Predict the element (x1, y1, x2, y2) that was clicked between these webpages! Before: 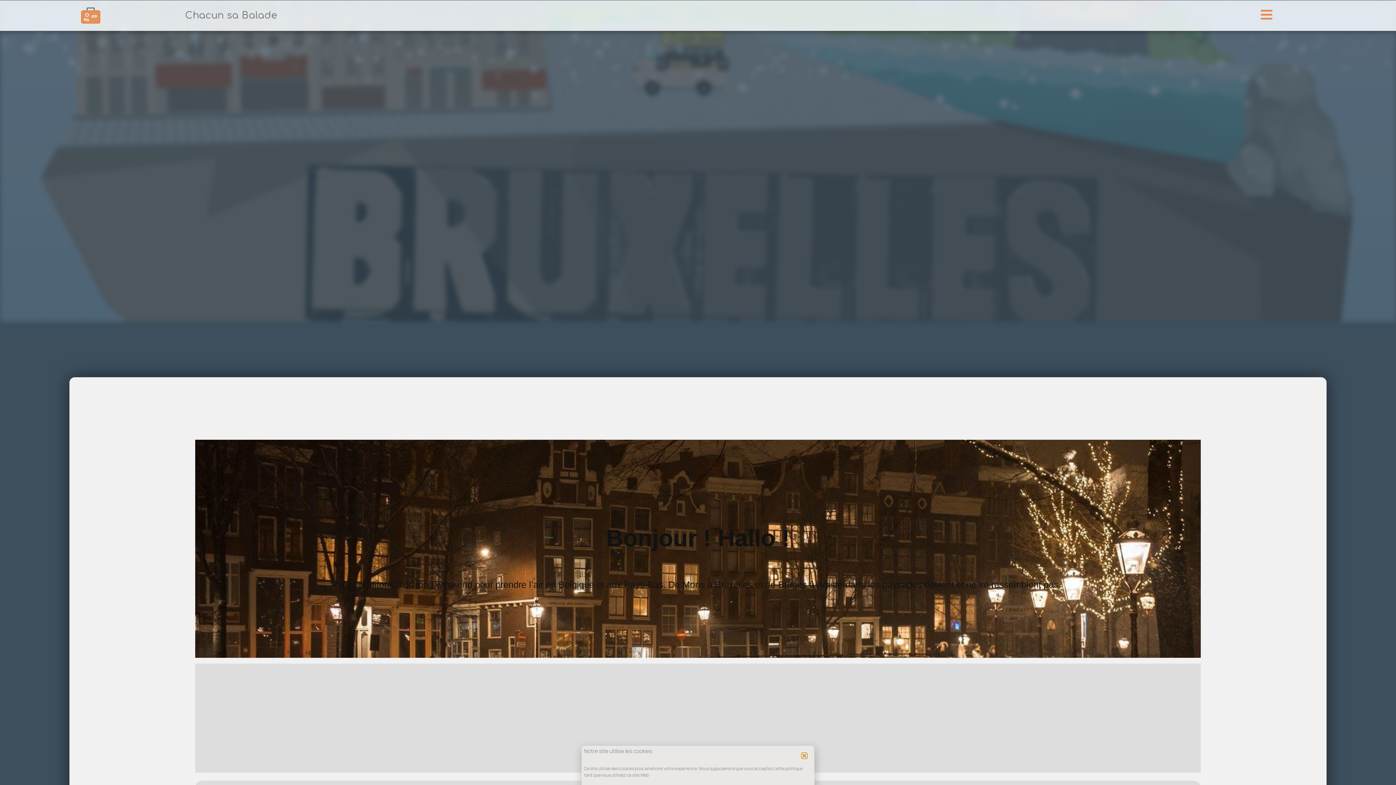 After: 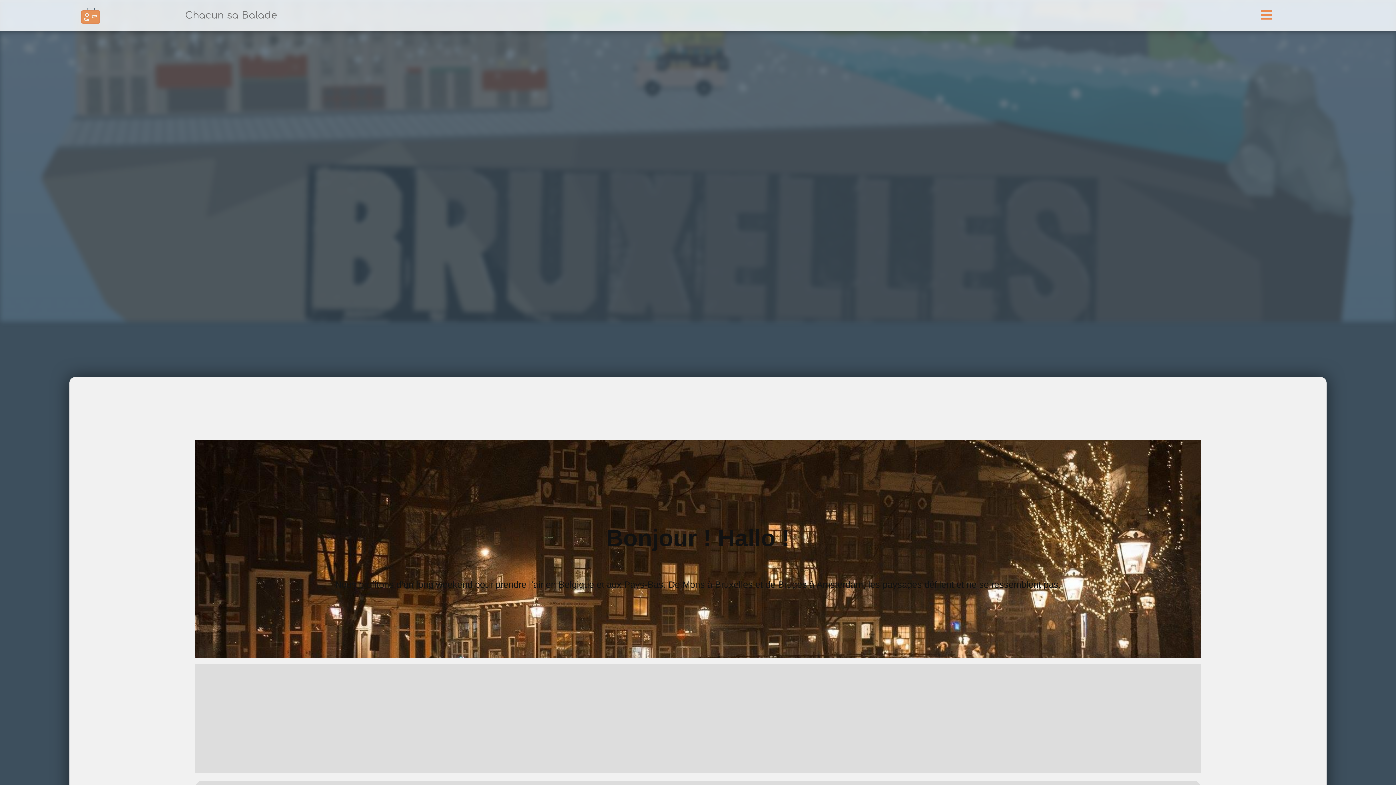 Action: label: Close bbox: (801, 753, 807, 758)